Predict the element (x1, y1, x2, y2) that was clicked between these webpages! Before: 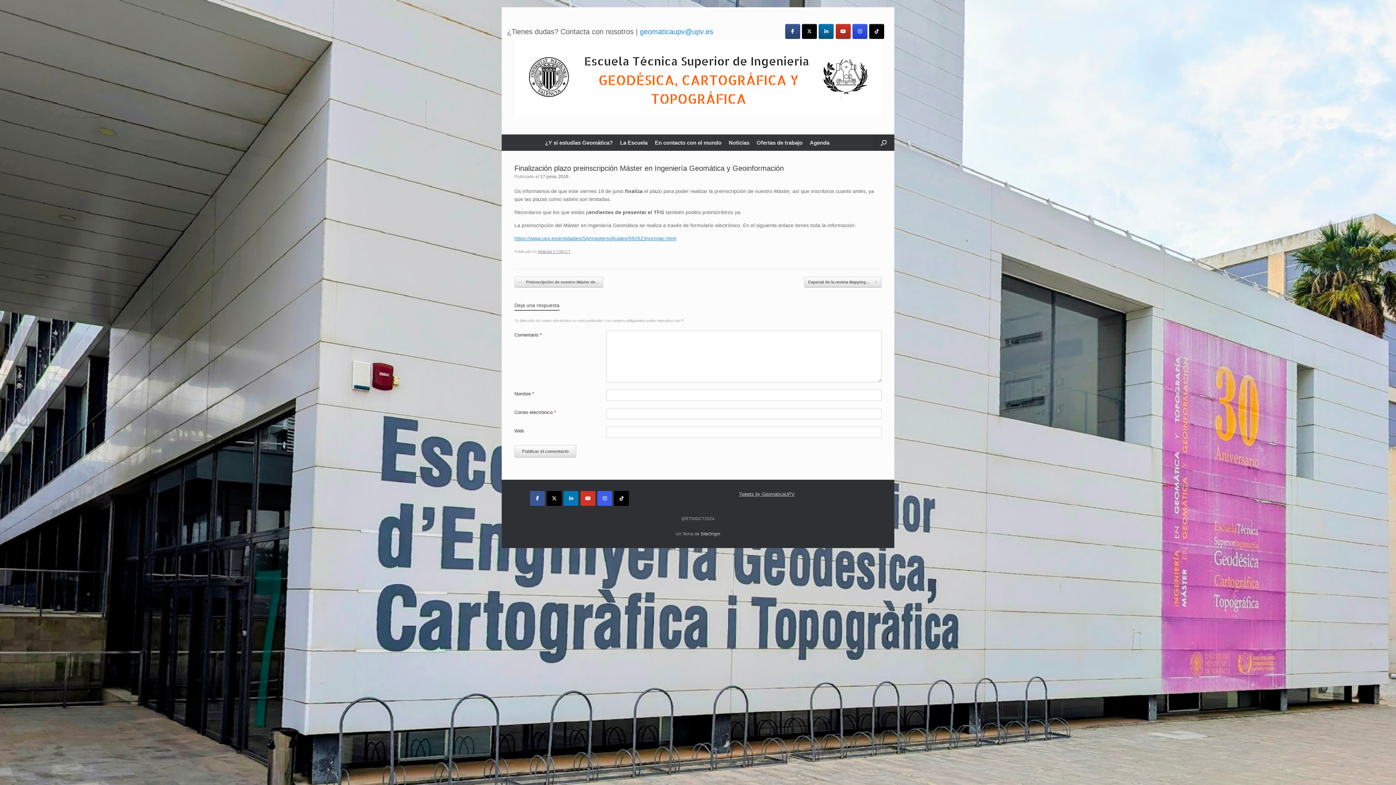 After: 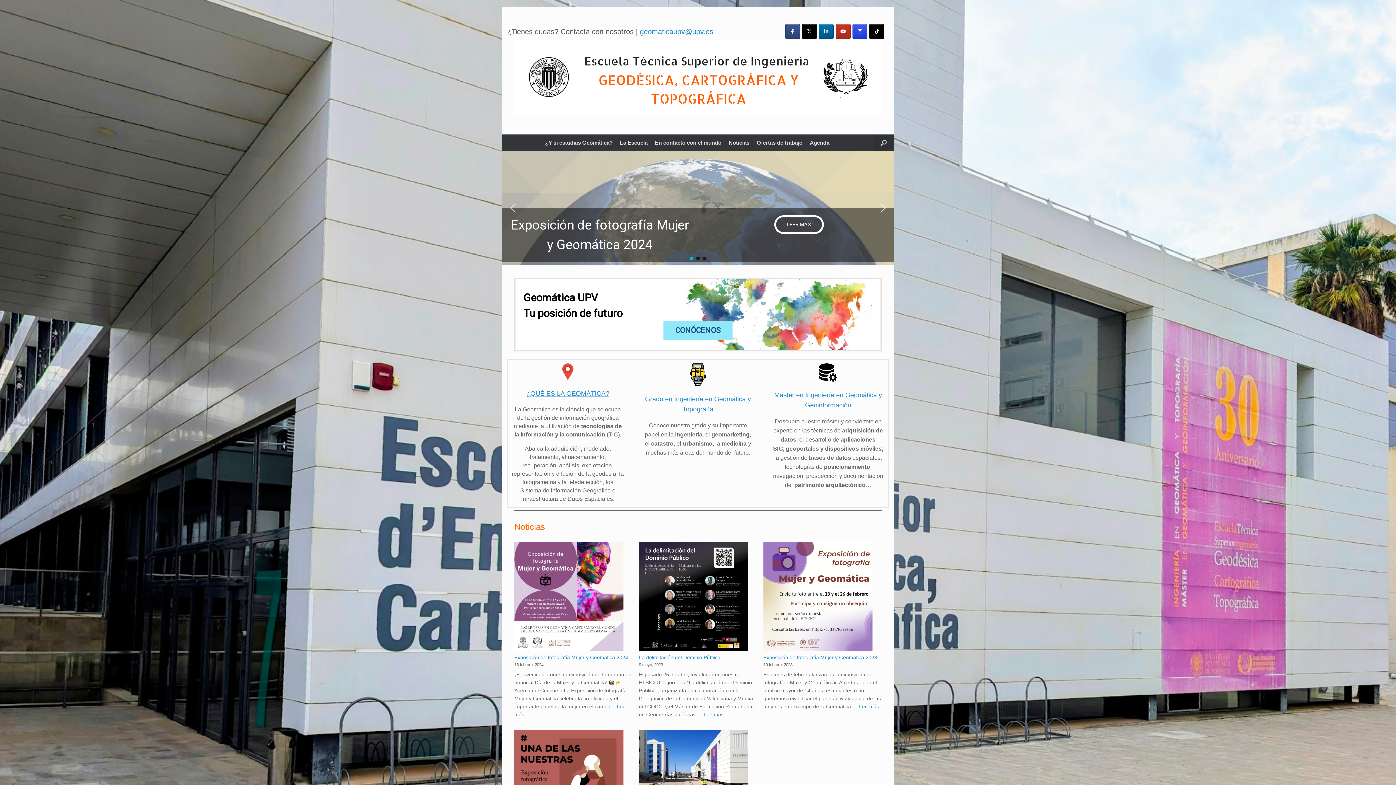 Action: bbox: (514, 112, 881, 117)